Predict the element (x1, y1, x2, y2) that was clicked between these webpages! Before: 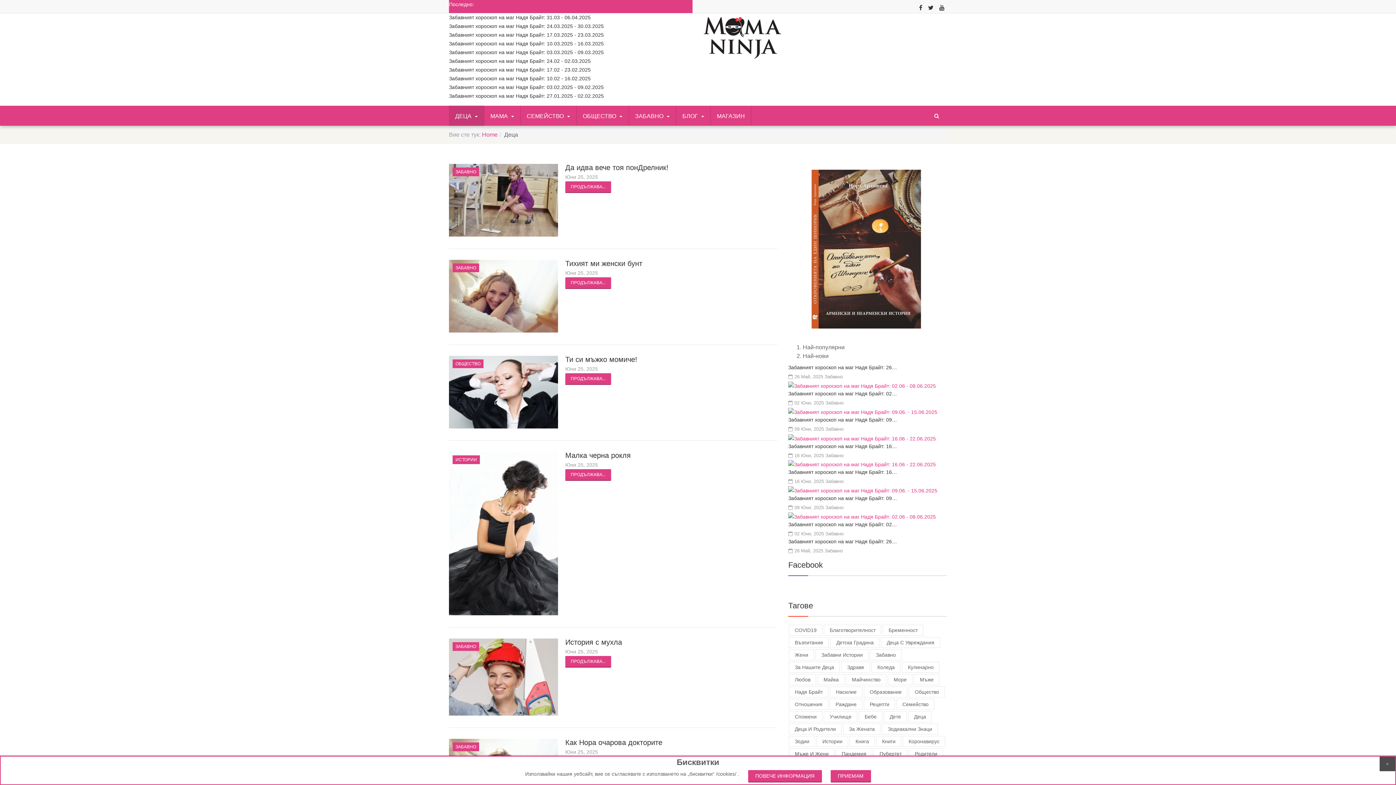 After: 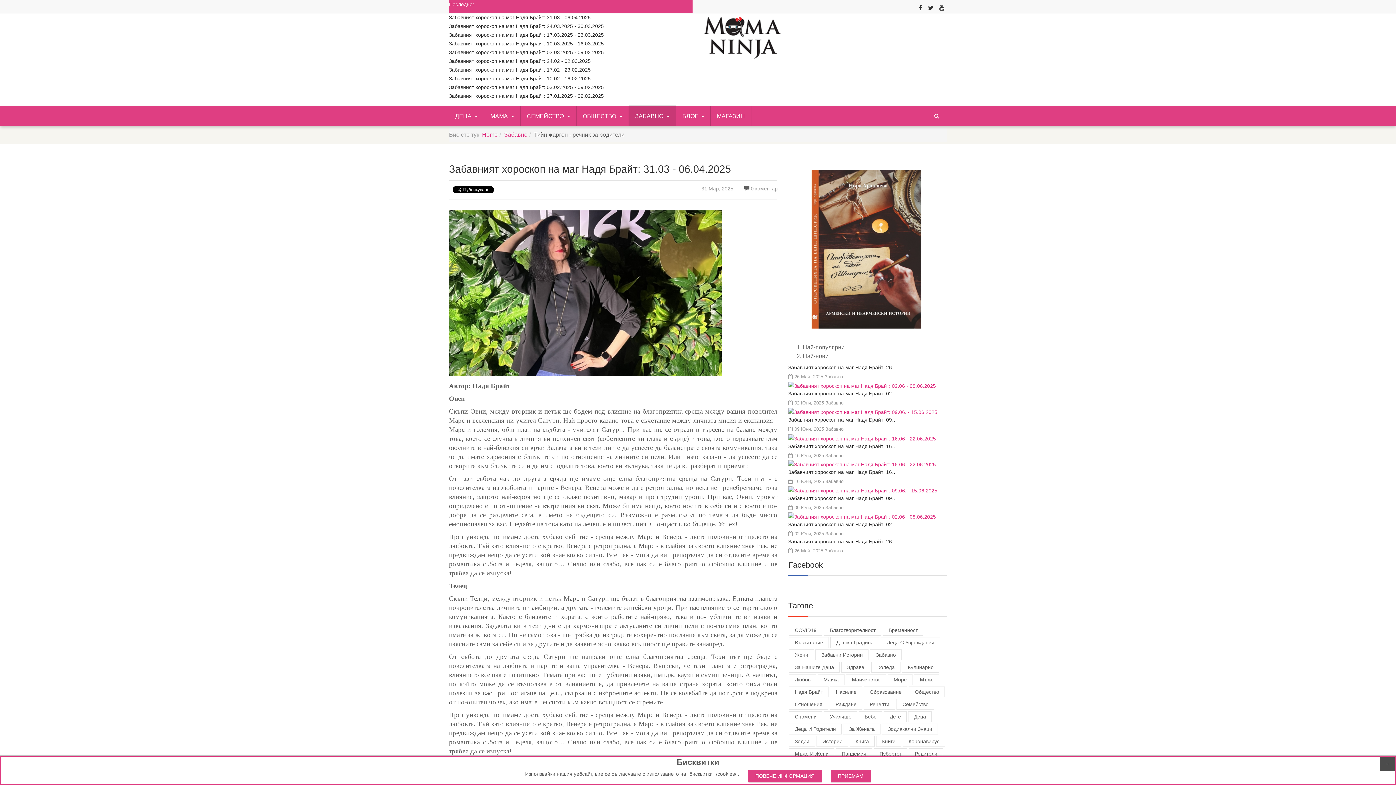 Action: bbox: (449, 14, 590, 20) label: Забавният хороскоп на маг Надя Брайт: 31.03 - 06.04.2025